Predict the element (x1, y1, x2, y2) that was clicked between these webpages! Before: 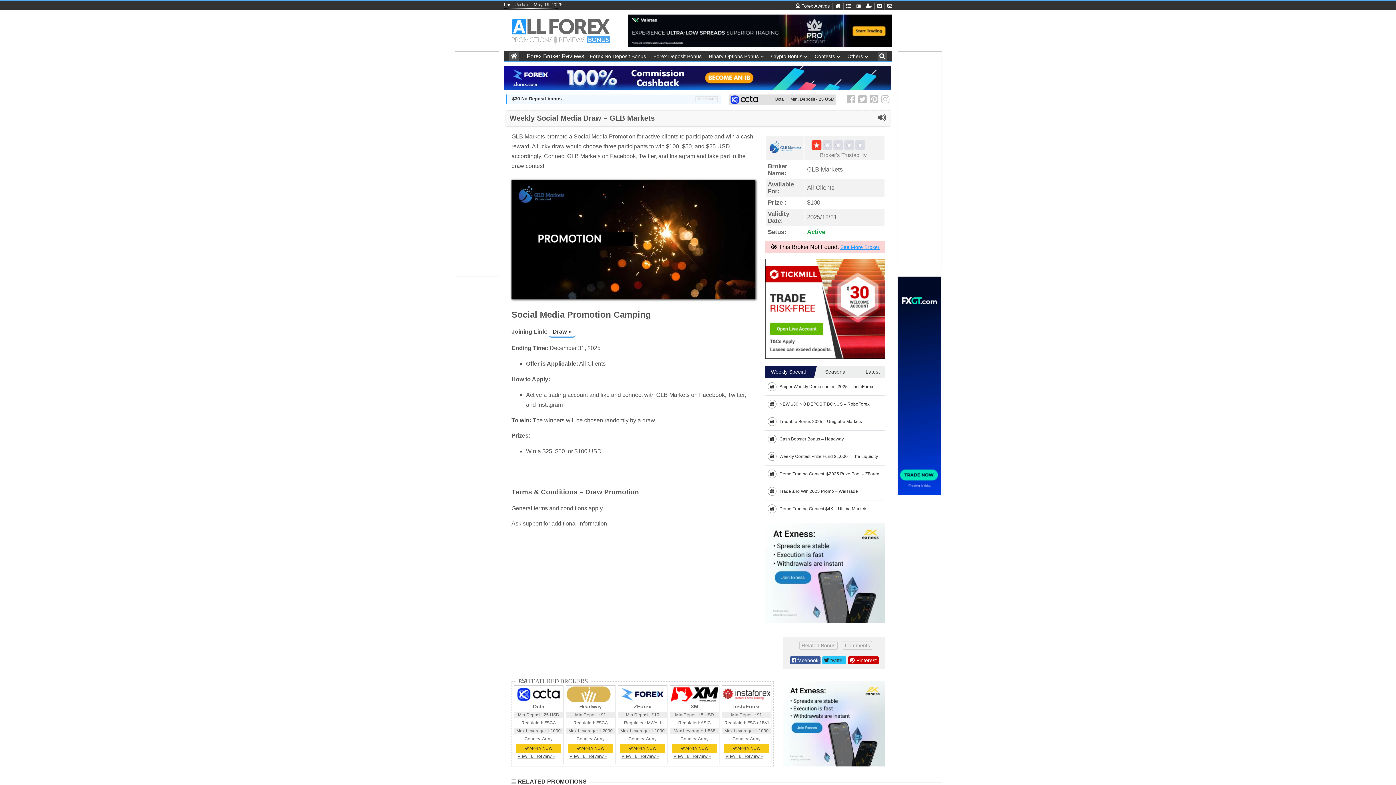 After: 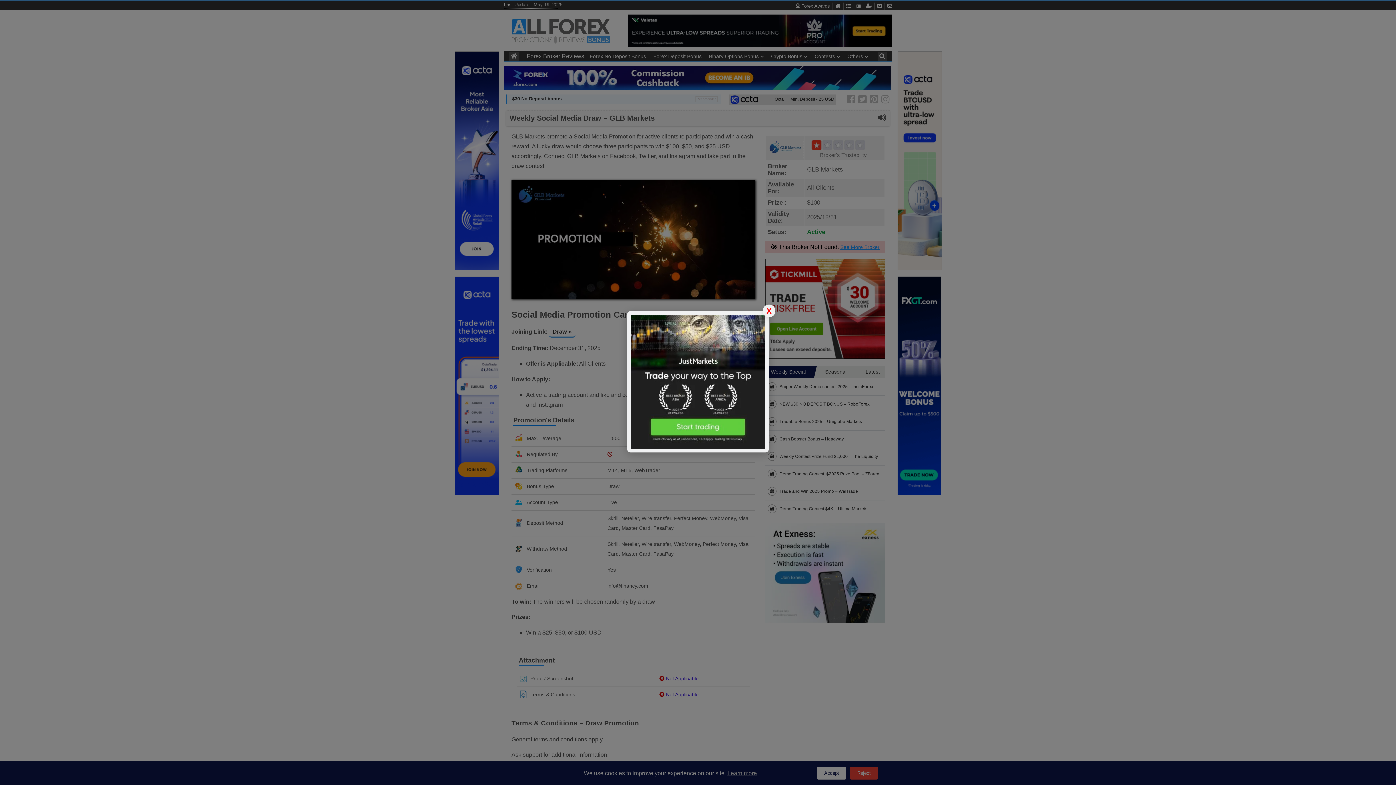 Action: bbox: (549, 326, 575, 337) label: Draw